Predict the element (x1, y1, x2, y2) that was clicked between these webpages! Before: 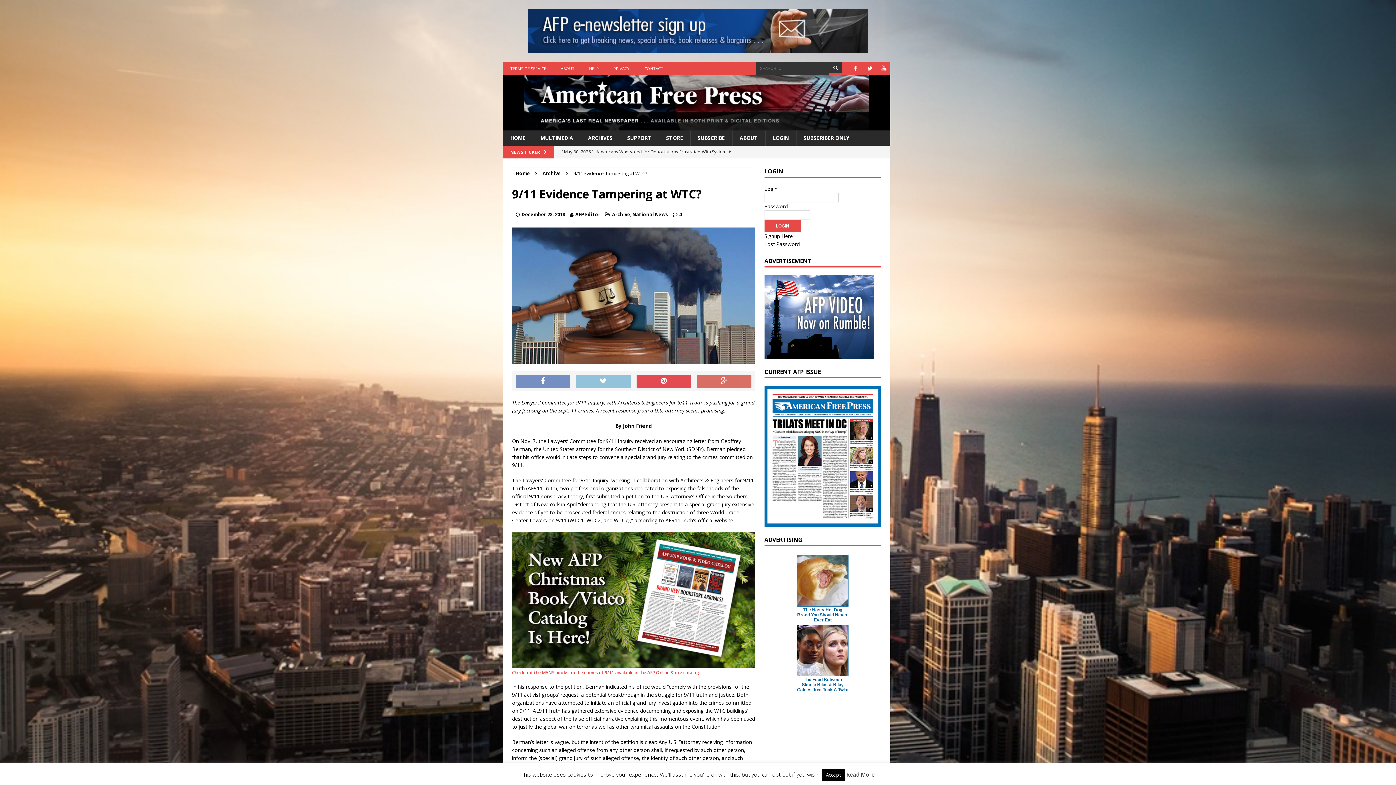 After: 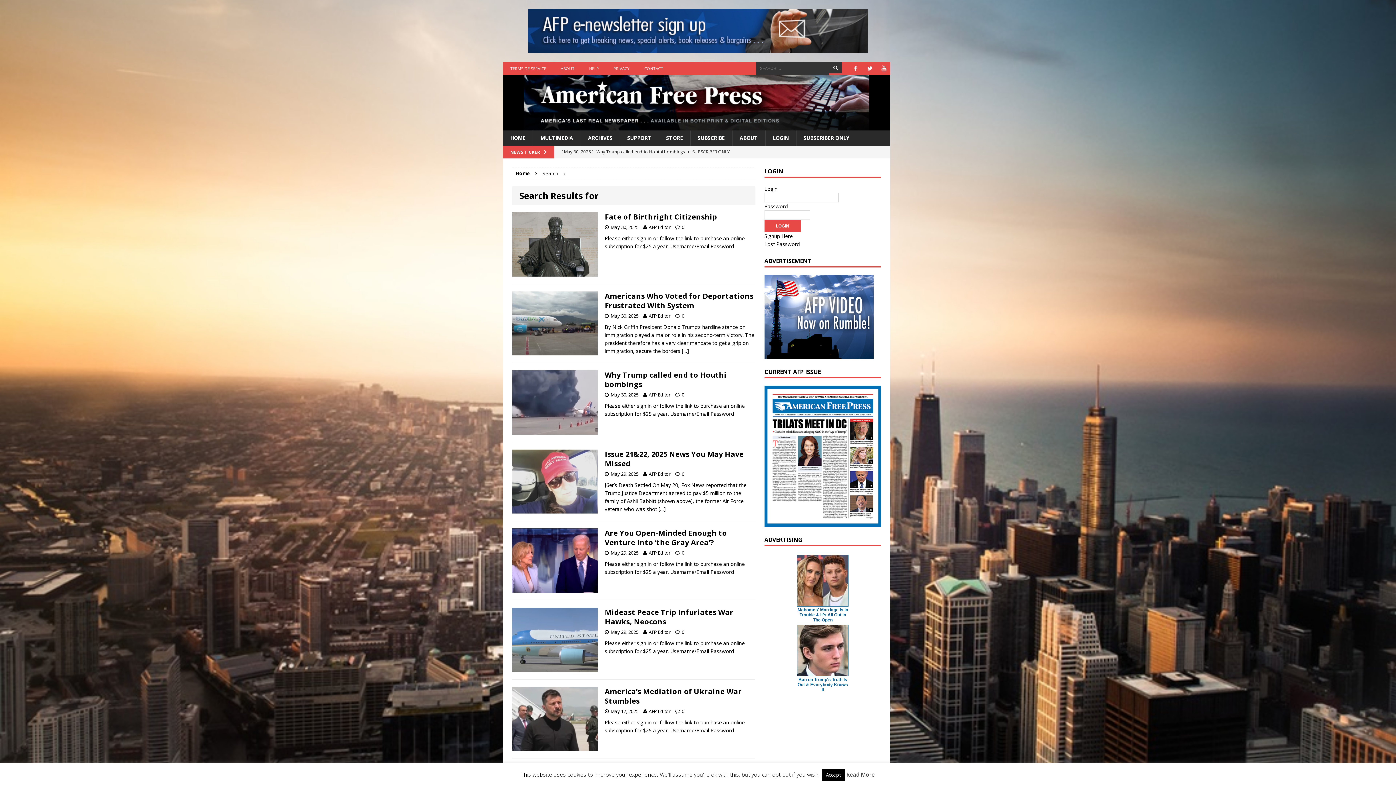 Action: bbox: (829, 62, 842, 73)